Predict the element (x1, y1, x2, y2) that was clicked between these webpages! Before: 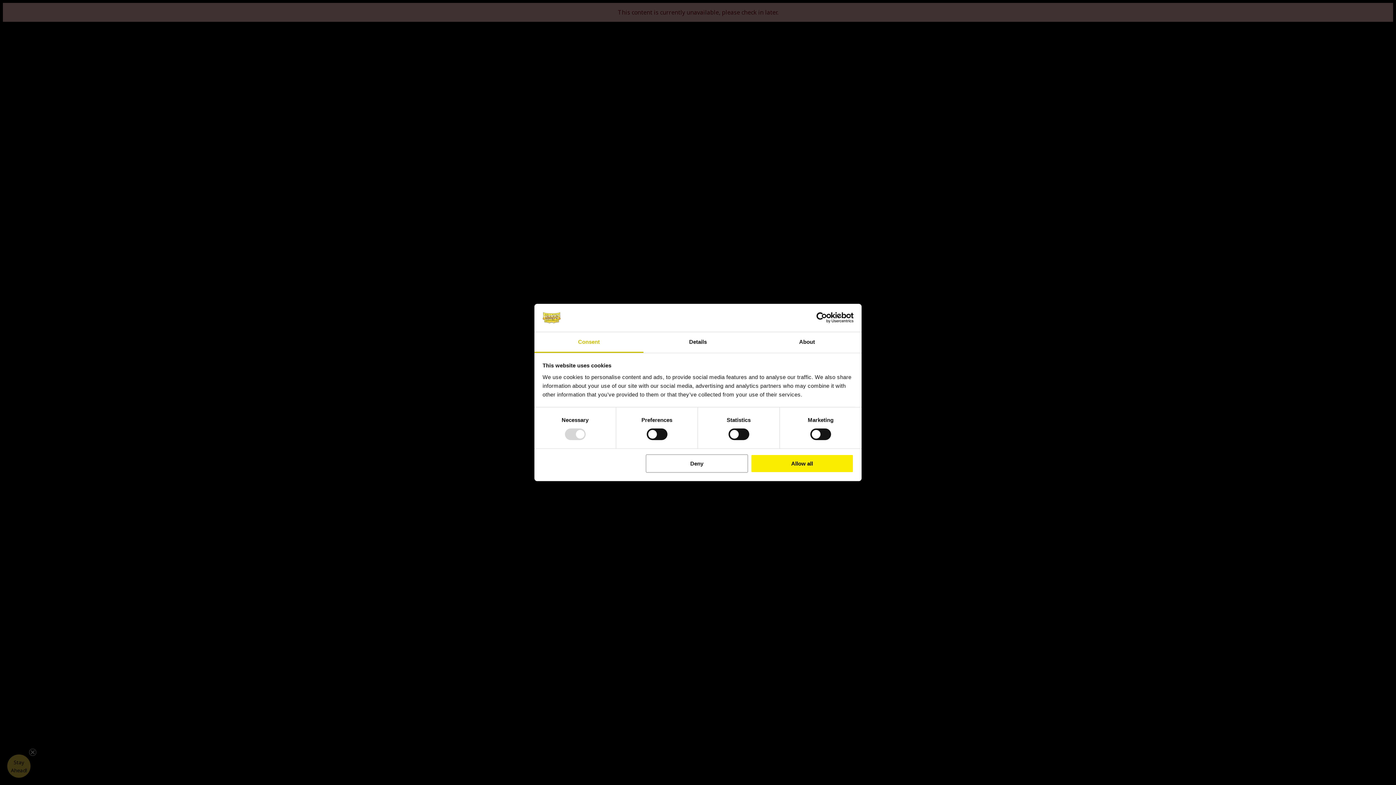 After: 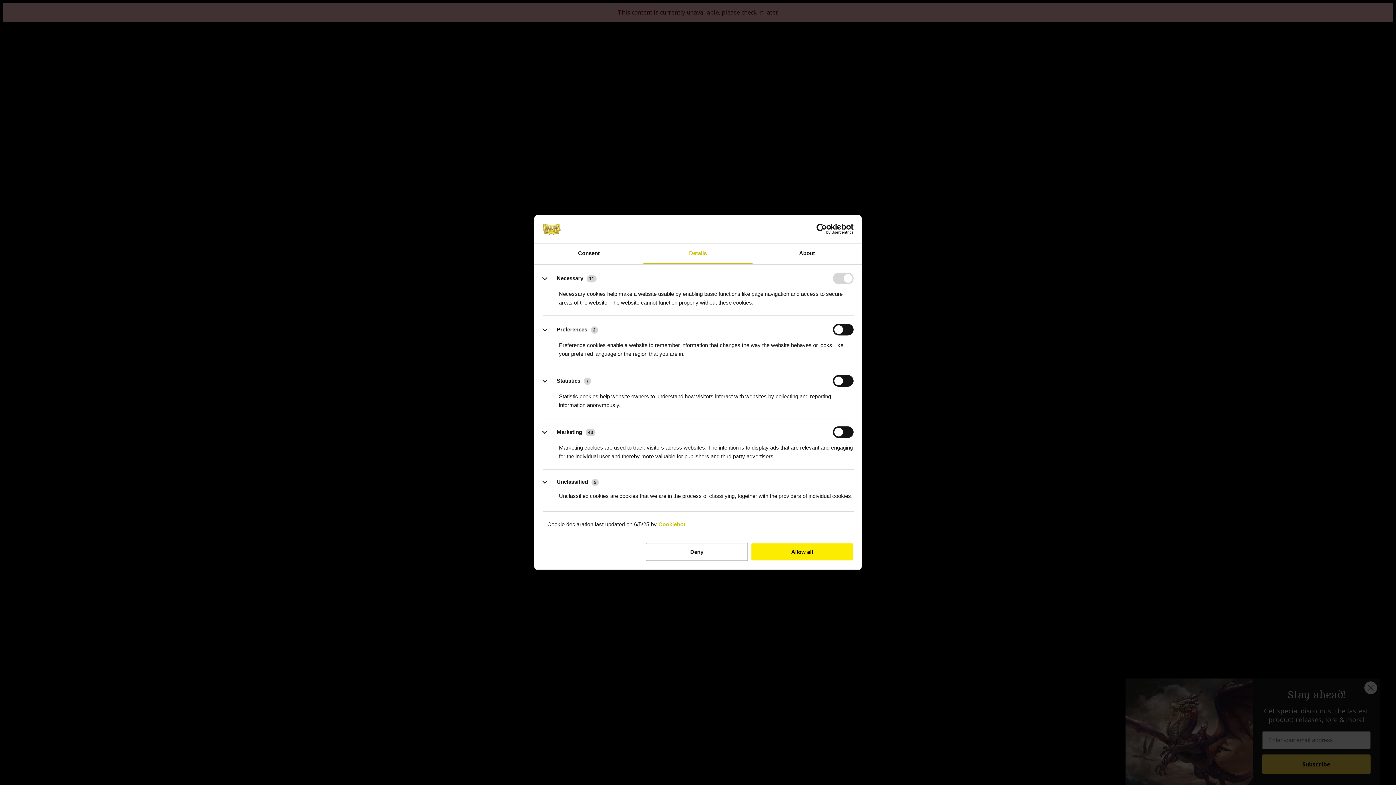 Action: label: Details bbox: (643, 332, 752, 353)